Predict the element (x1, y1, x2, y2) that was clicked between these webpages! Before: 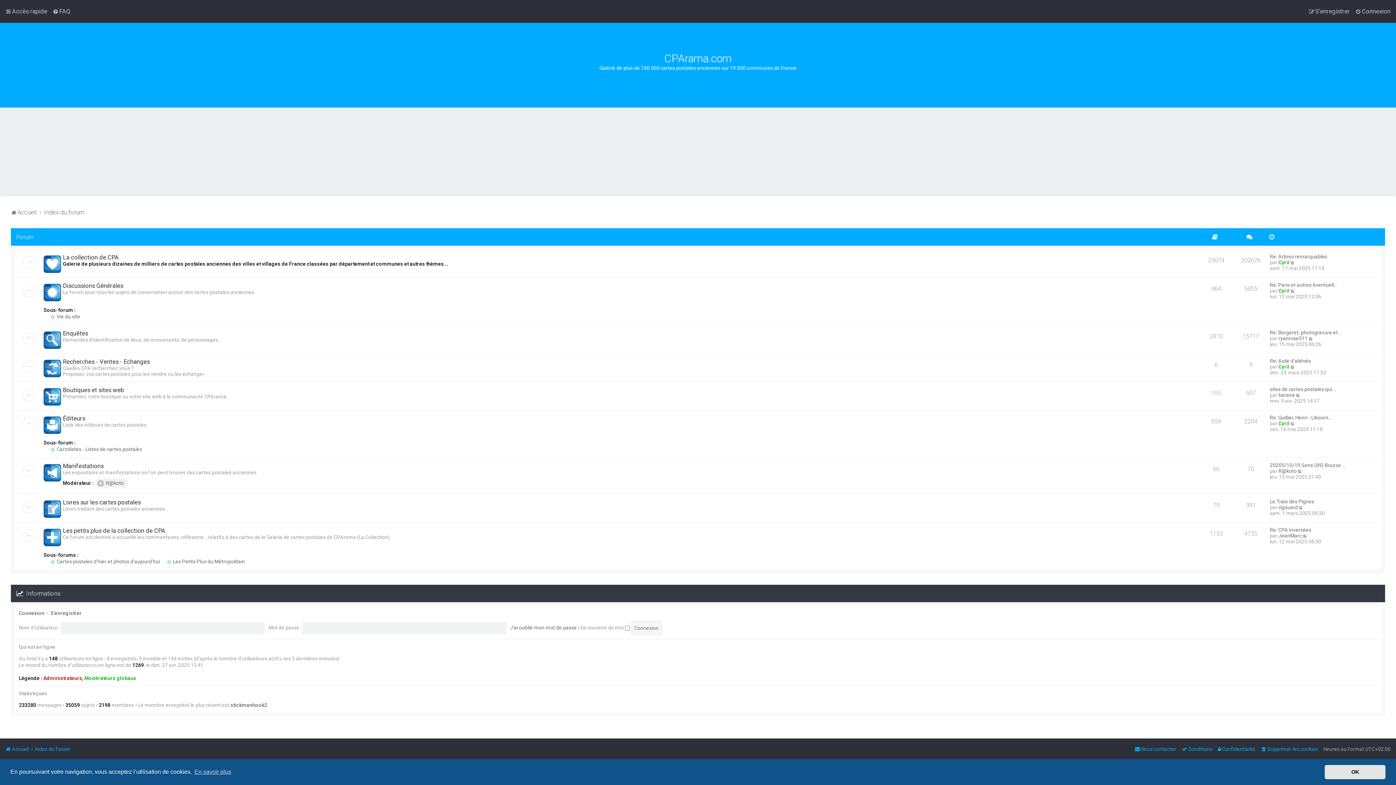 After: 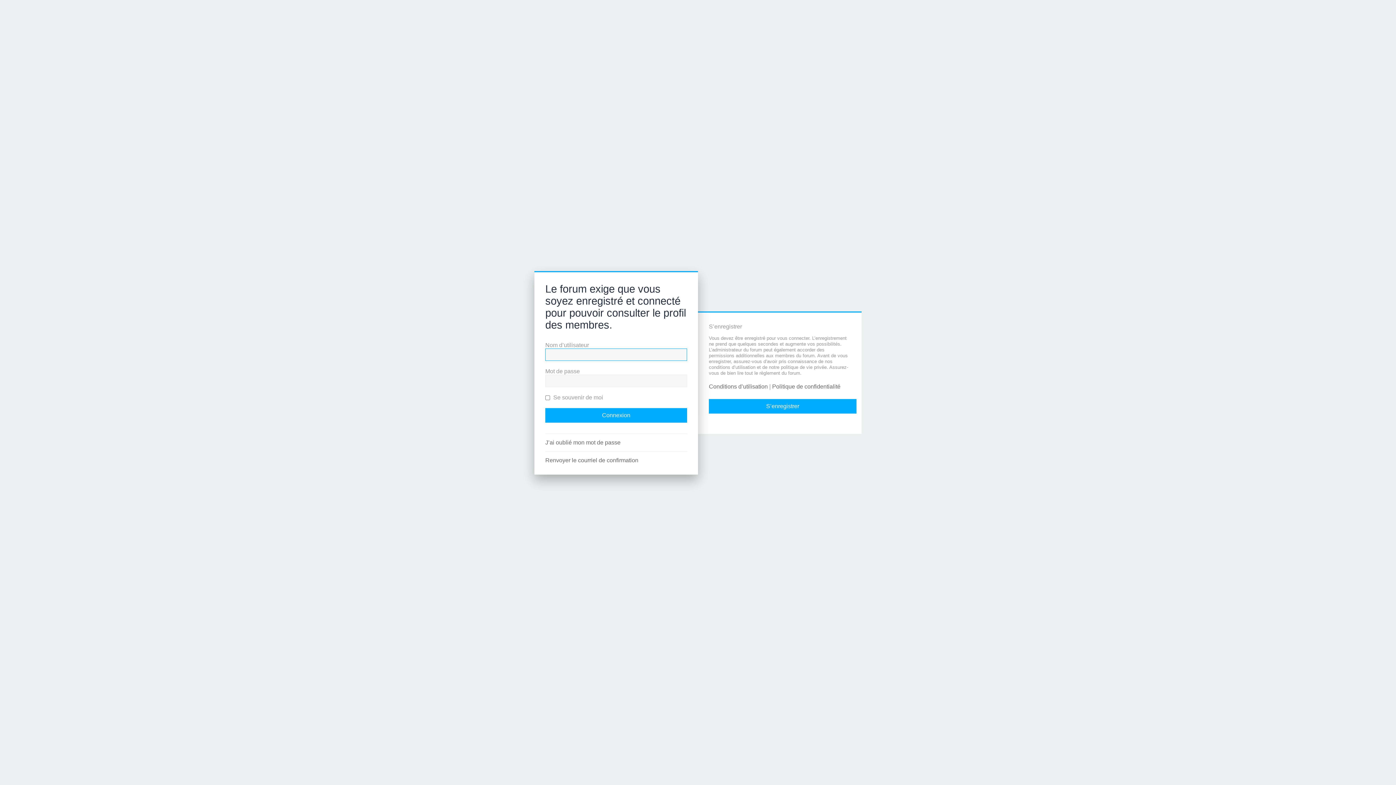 Action: label: Cyril bbox: (1278, 364, 1289, 369)